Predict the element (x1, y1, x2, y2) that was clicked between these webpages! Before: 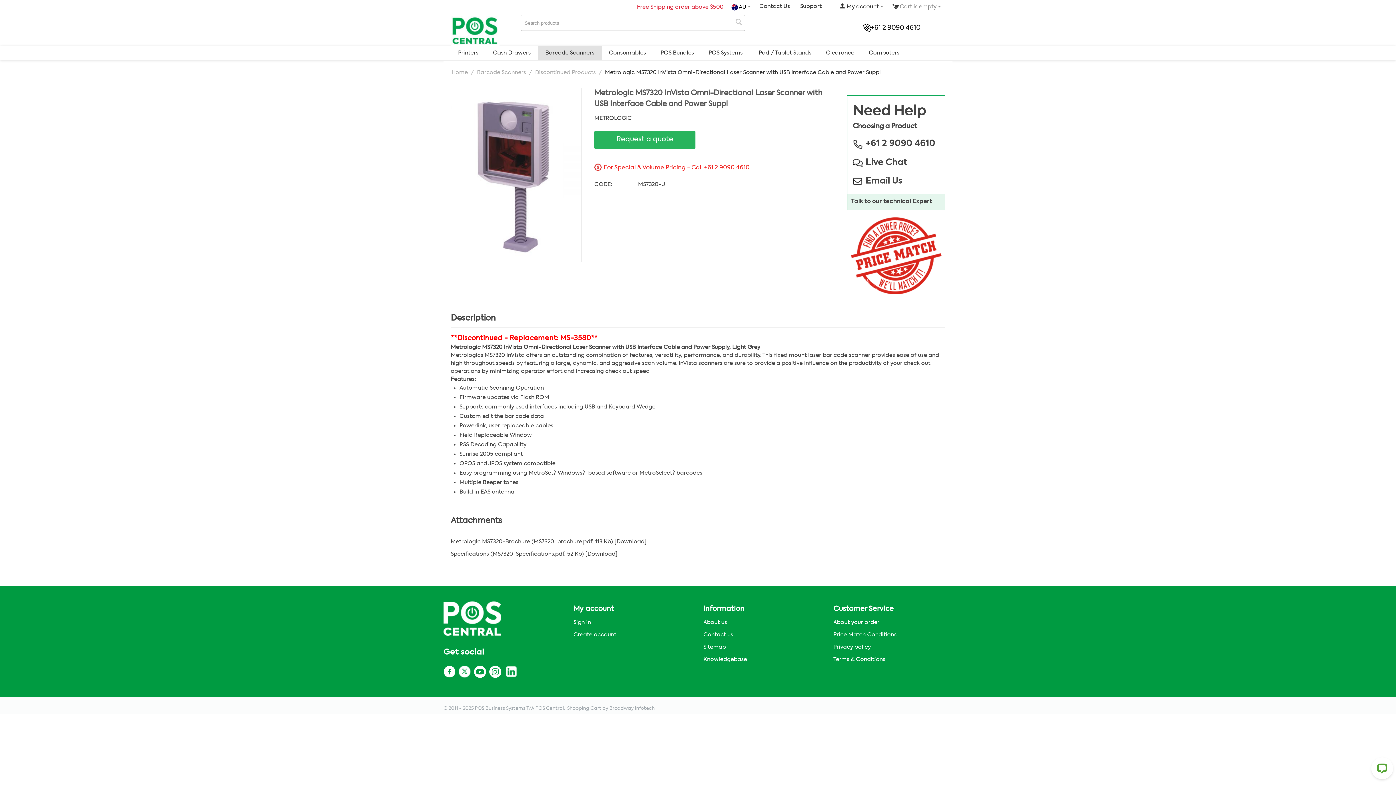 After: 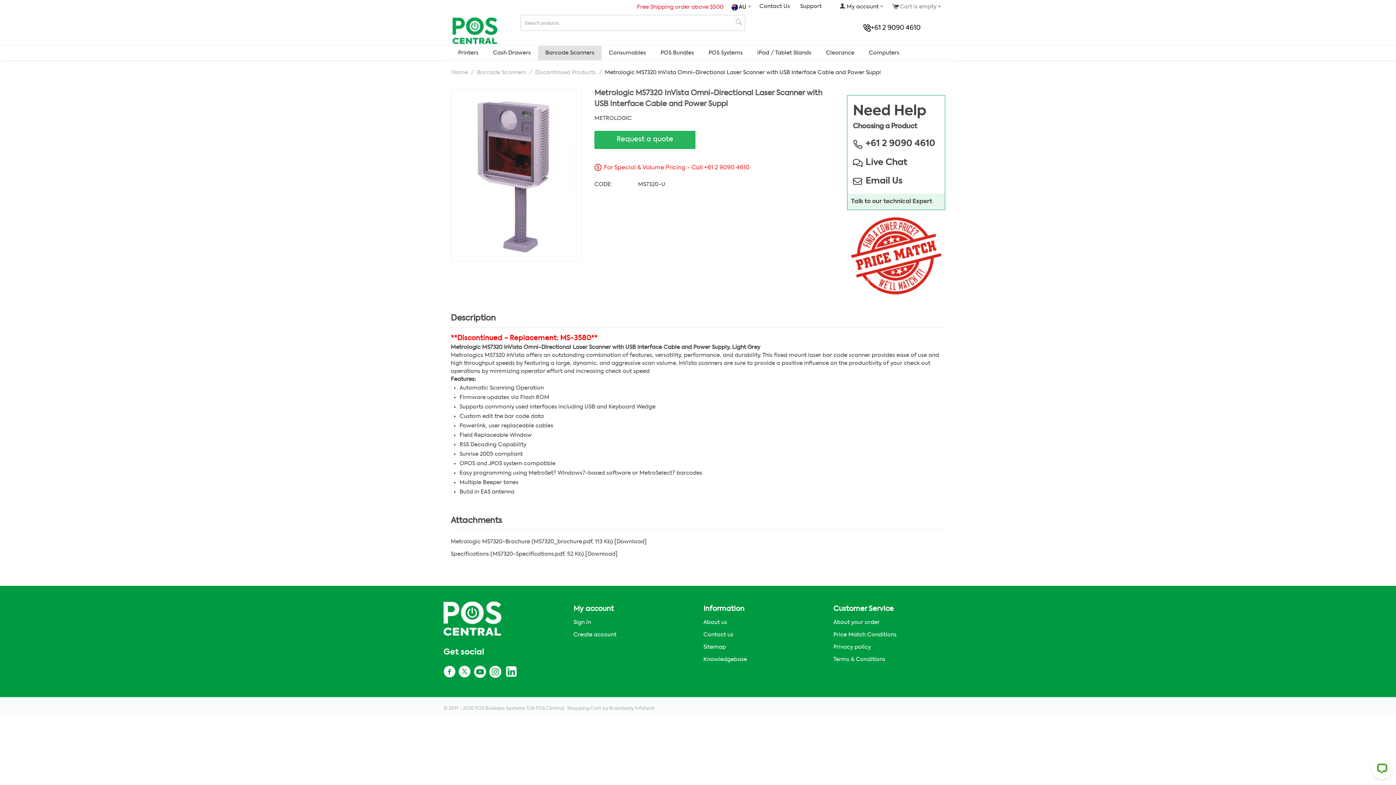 Action: bbox: (458, 665, 473, 678)